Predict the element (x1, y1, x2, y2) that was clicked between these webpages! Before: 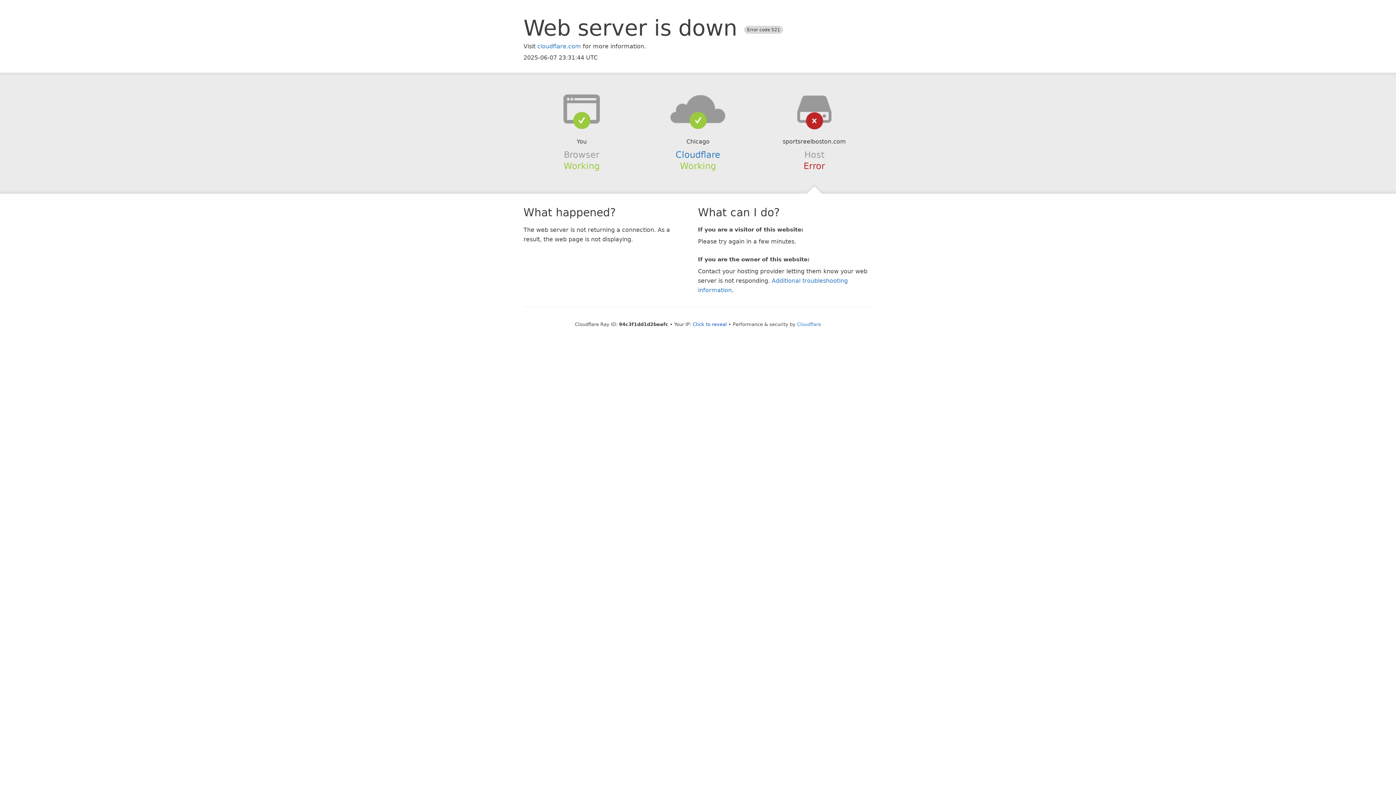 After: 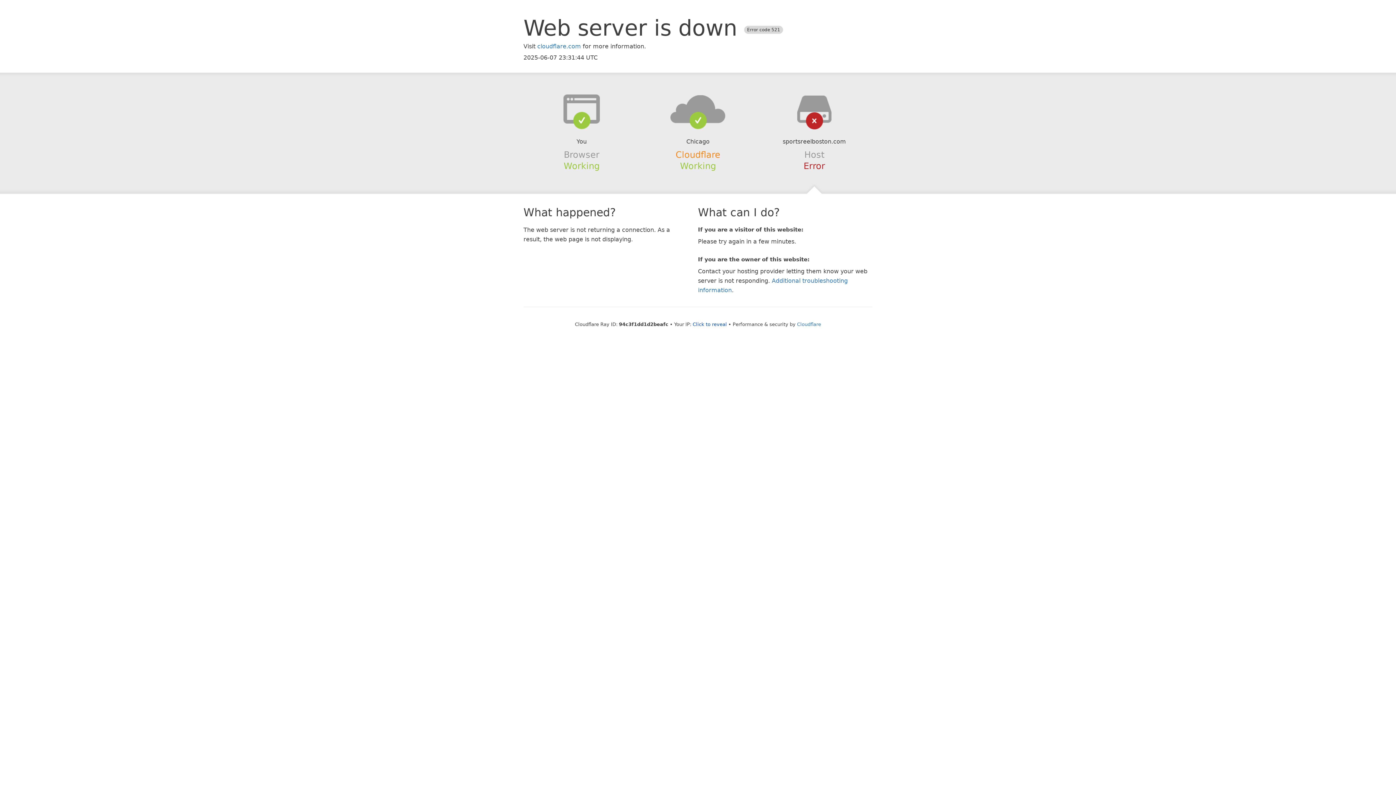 Action: bbox: (675, 149, 720, 159) label: Cloudflare